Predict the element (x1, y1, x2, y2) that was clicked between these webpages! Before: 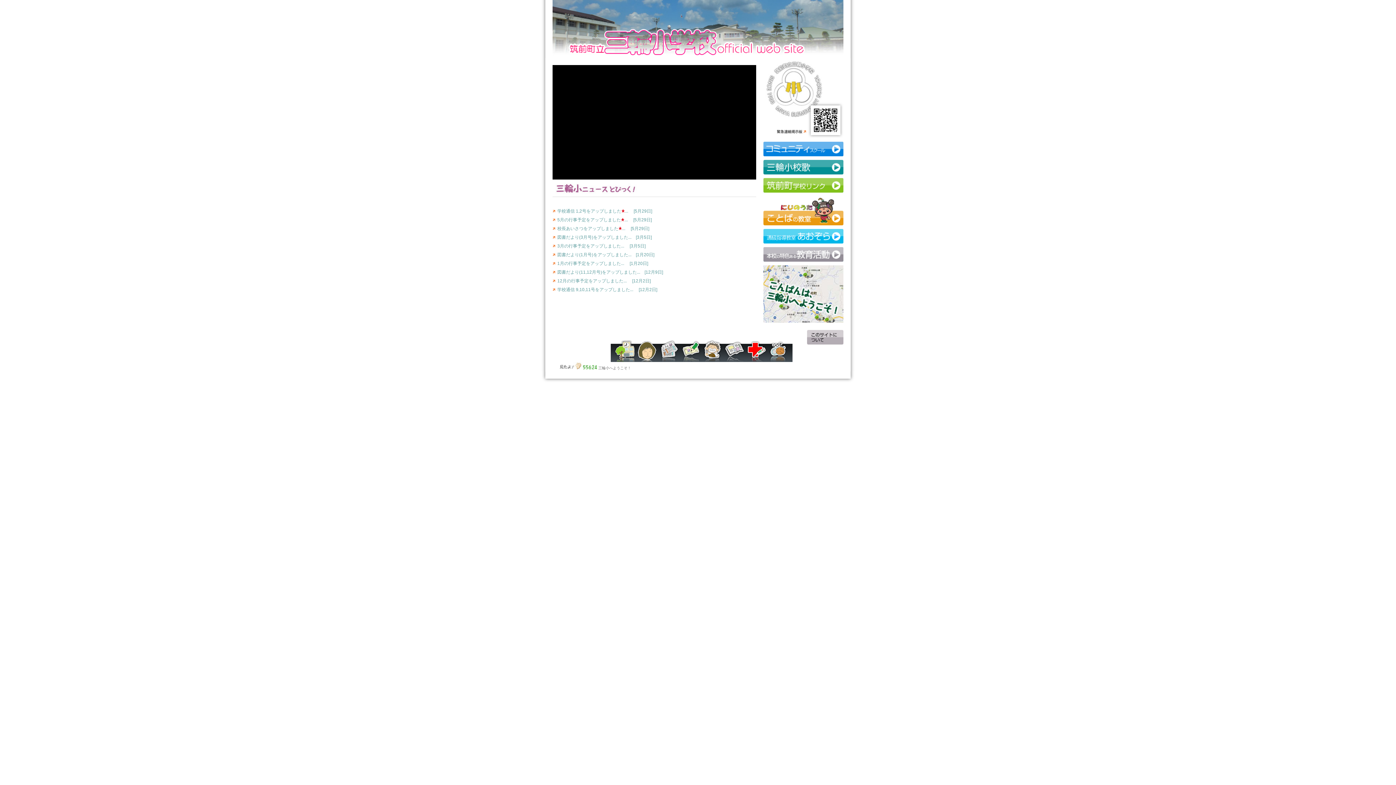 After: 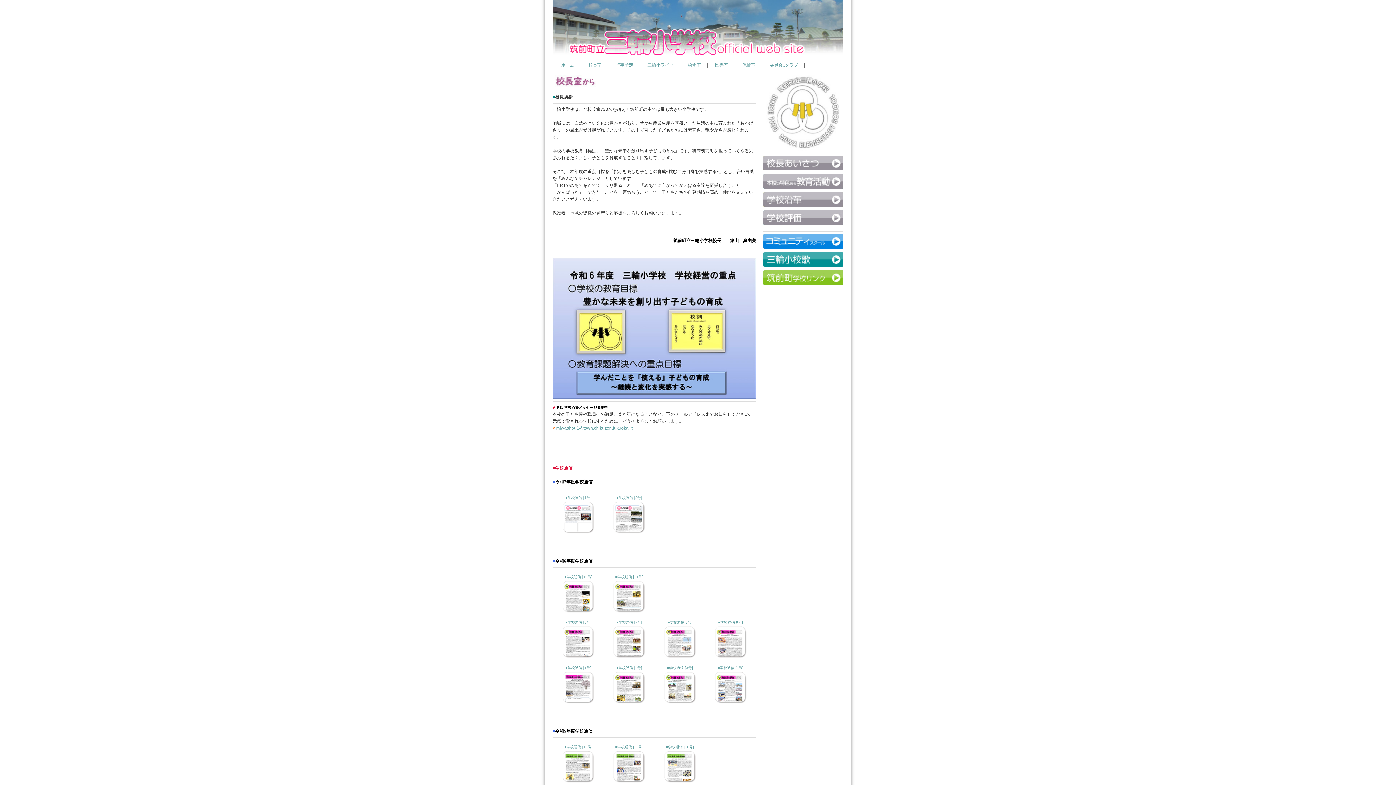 Action: bbox: (632, 338, 654, 362)